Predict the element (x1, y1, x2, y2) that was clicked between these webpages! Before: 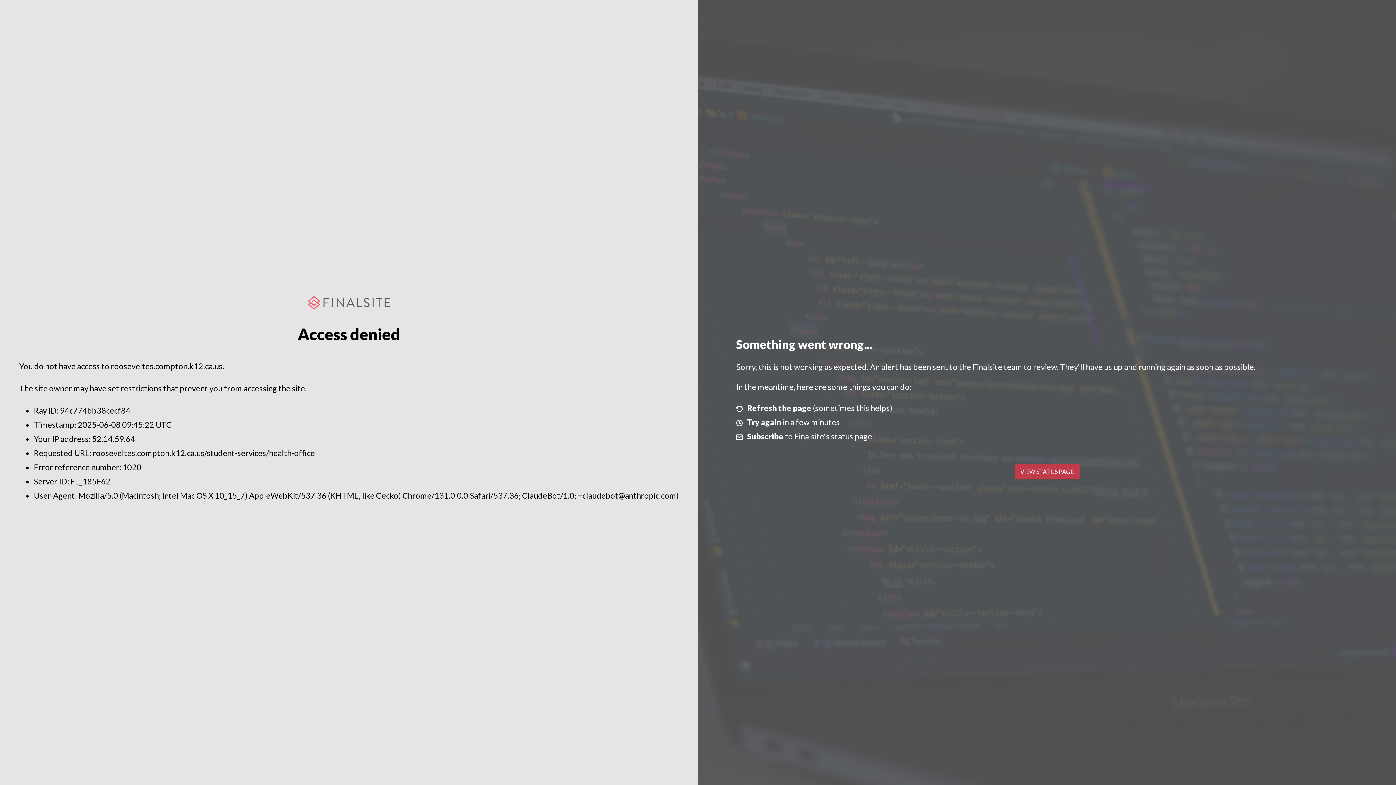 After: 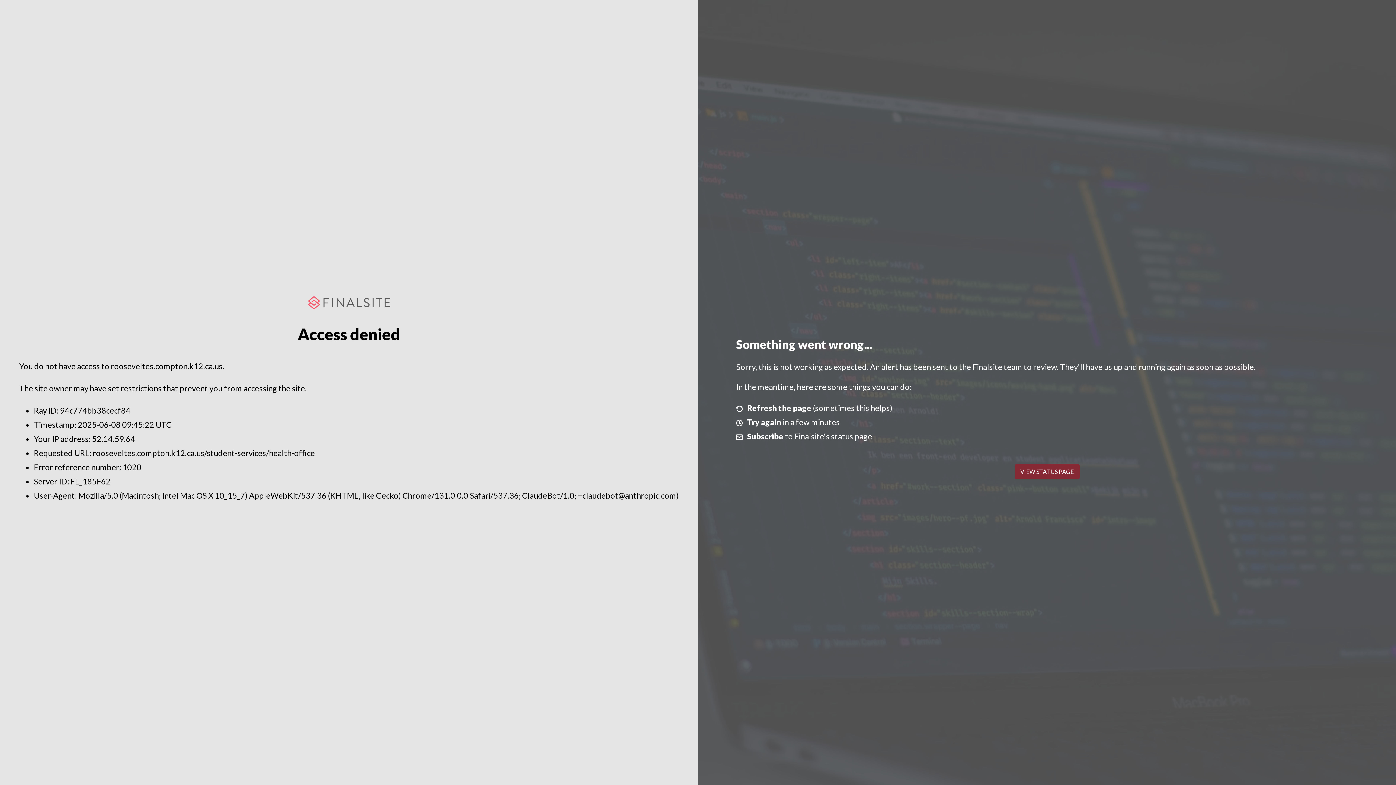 Action: bbox: (1014, 464, 1079, 479) label: VIEW STATUS PAGE